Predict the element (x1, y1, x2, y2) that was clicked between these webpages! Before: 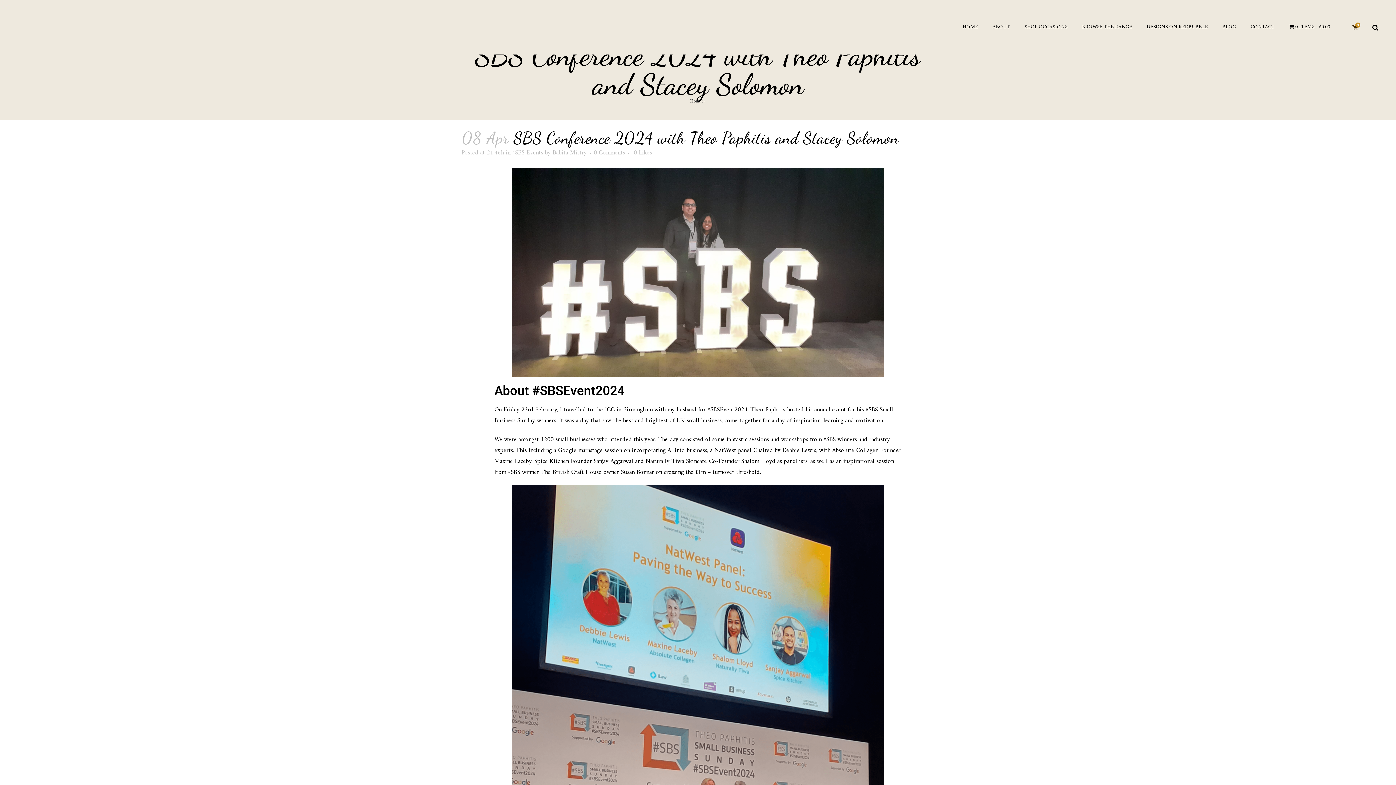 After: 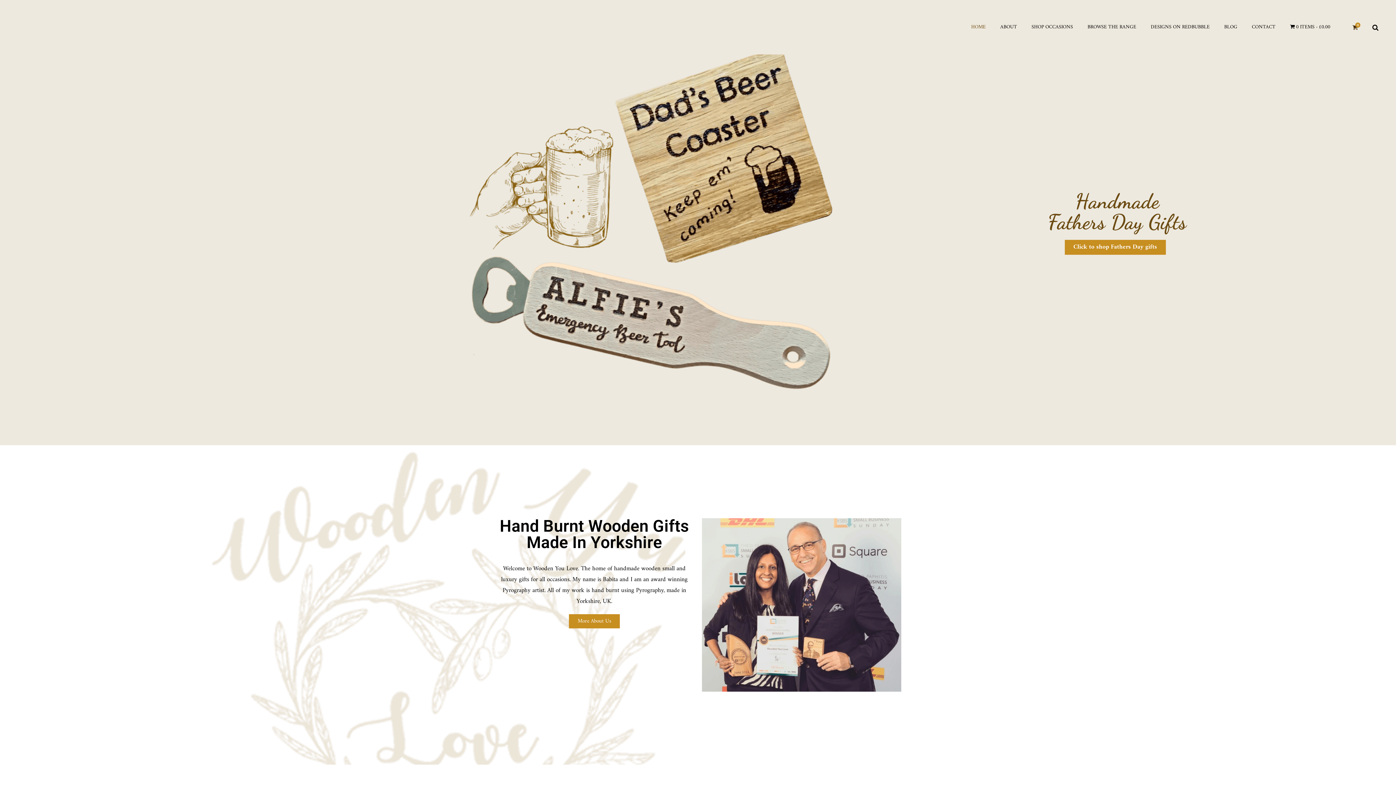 Action: bbox: (690, 97, 700, 105) label: Home